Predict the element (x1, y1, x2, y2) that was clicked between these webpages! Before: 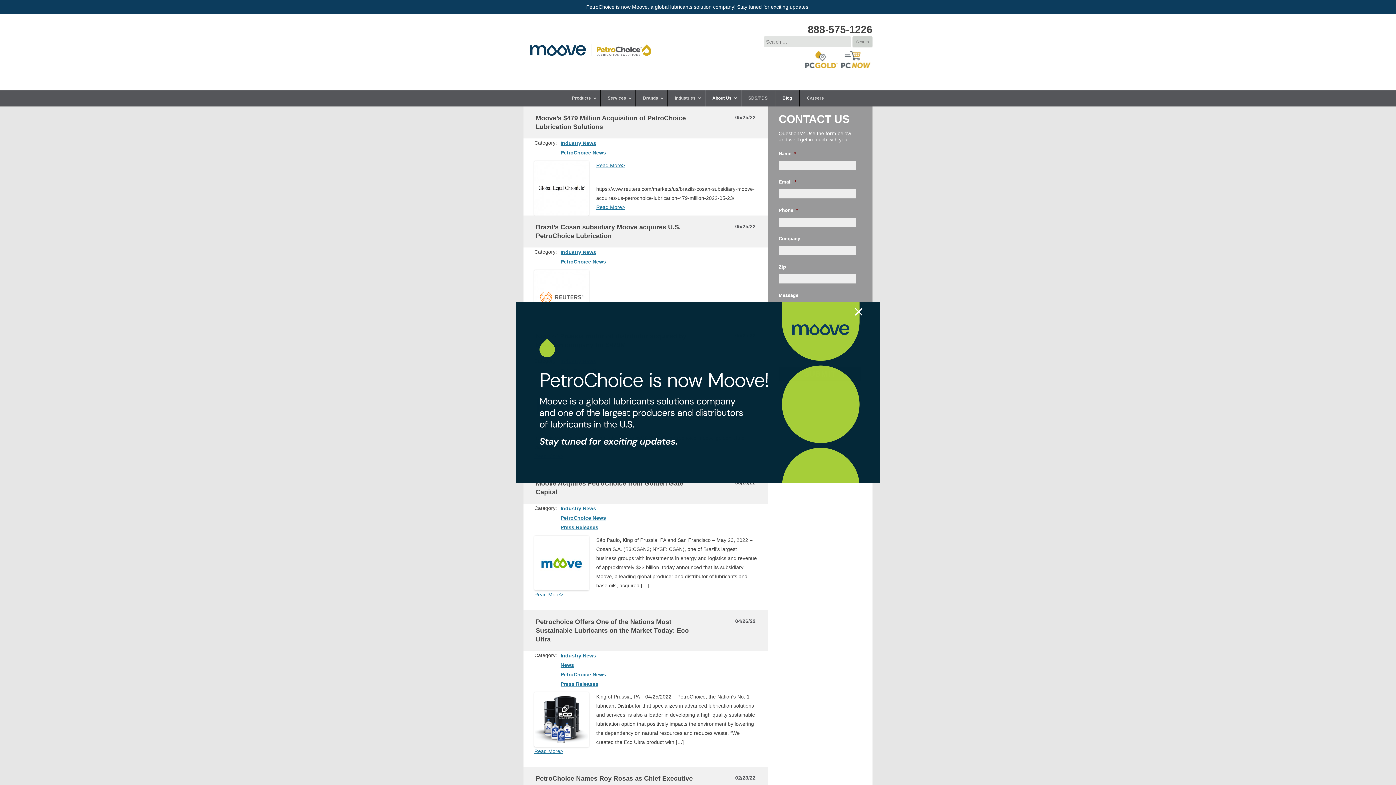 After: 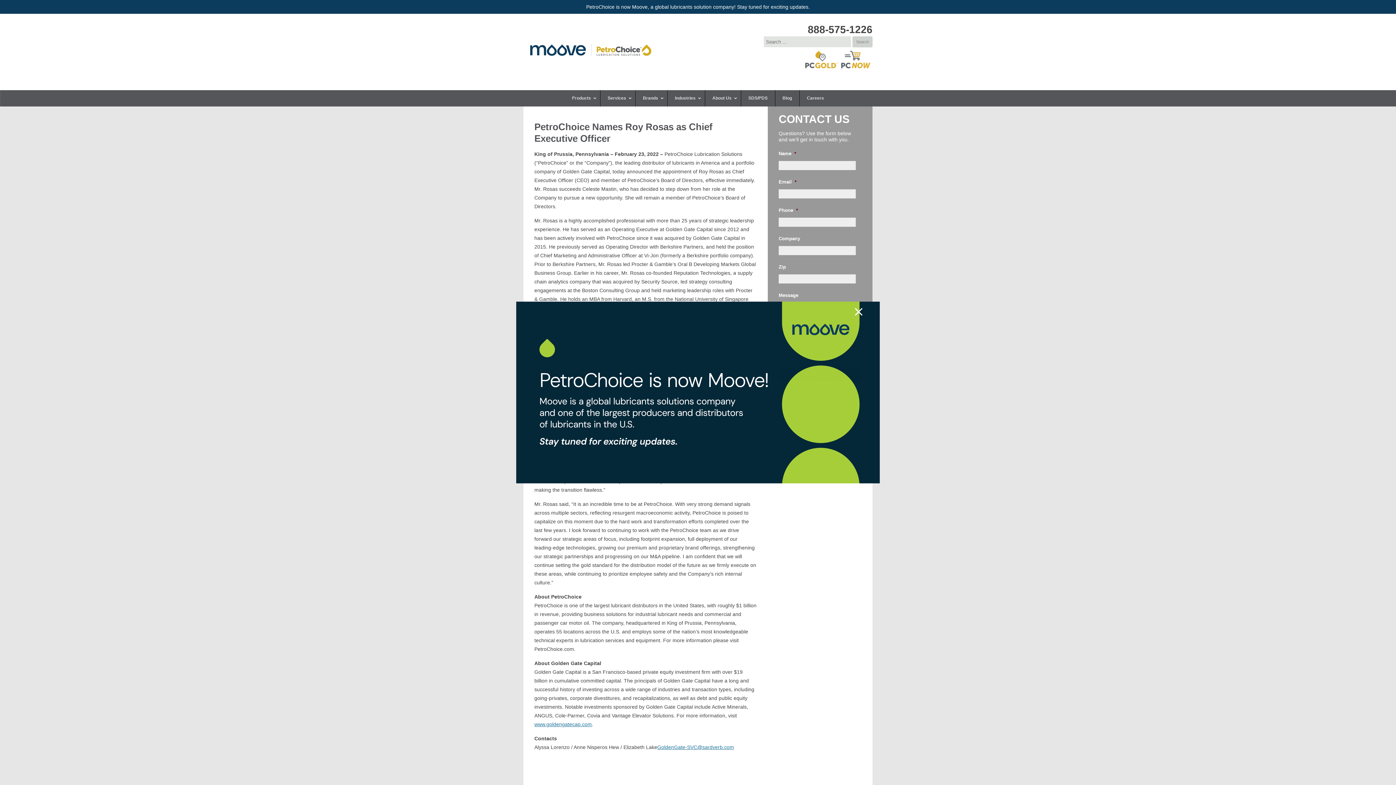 Action: label: PetroChoice Names Roy Rosas as Chief Executive Officer bbox: (535, 774, 699, 792)